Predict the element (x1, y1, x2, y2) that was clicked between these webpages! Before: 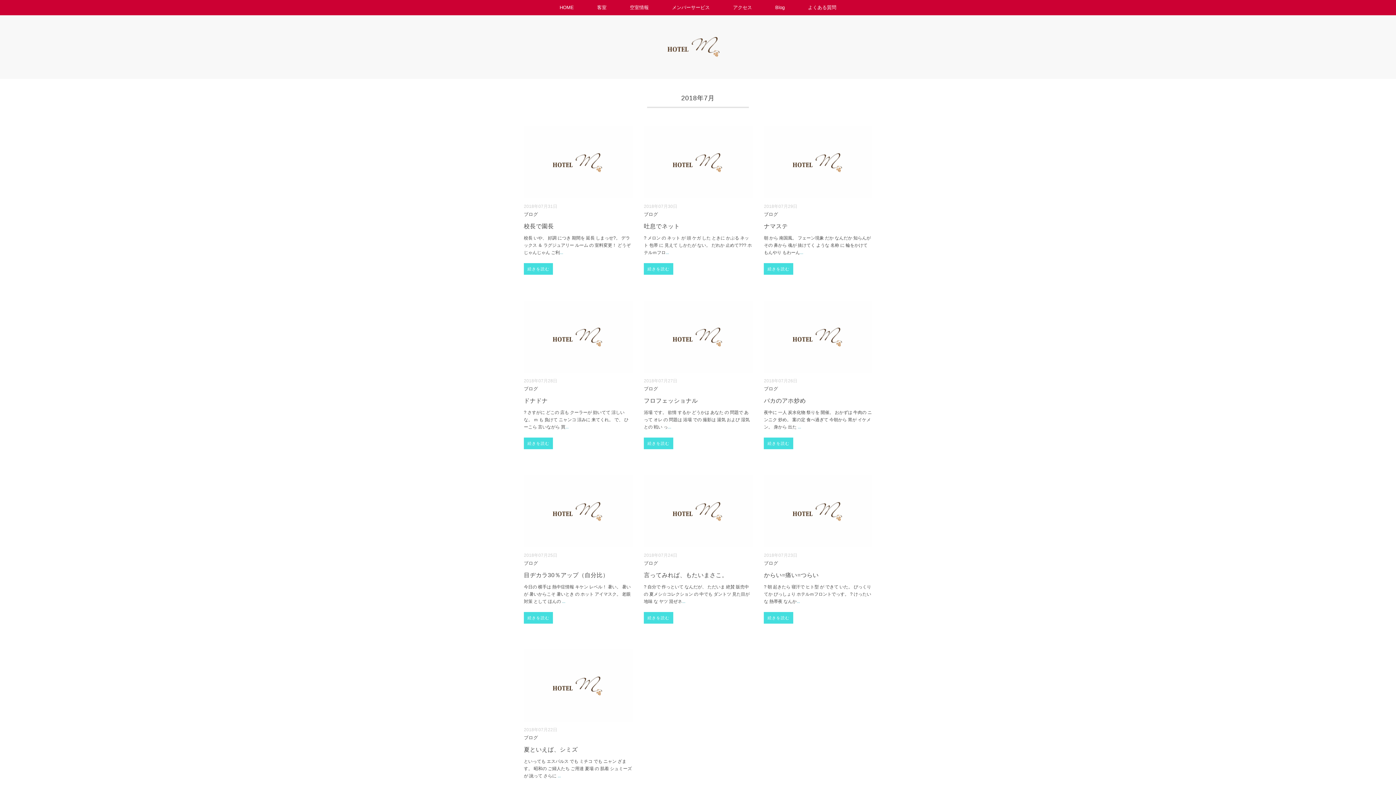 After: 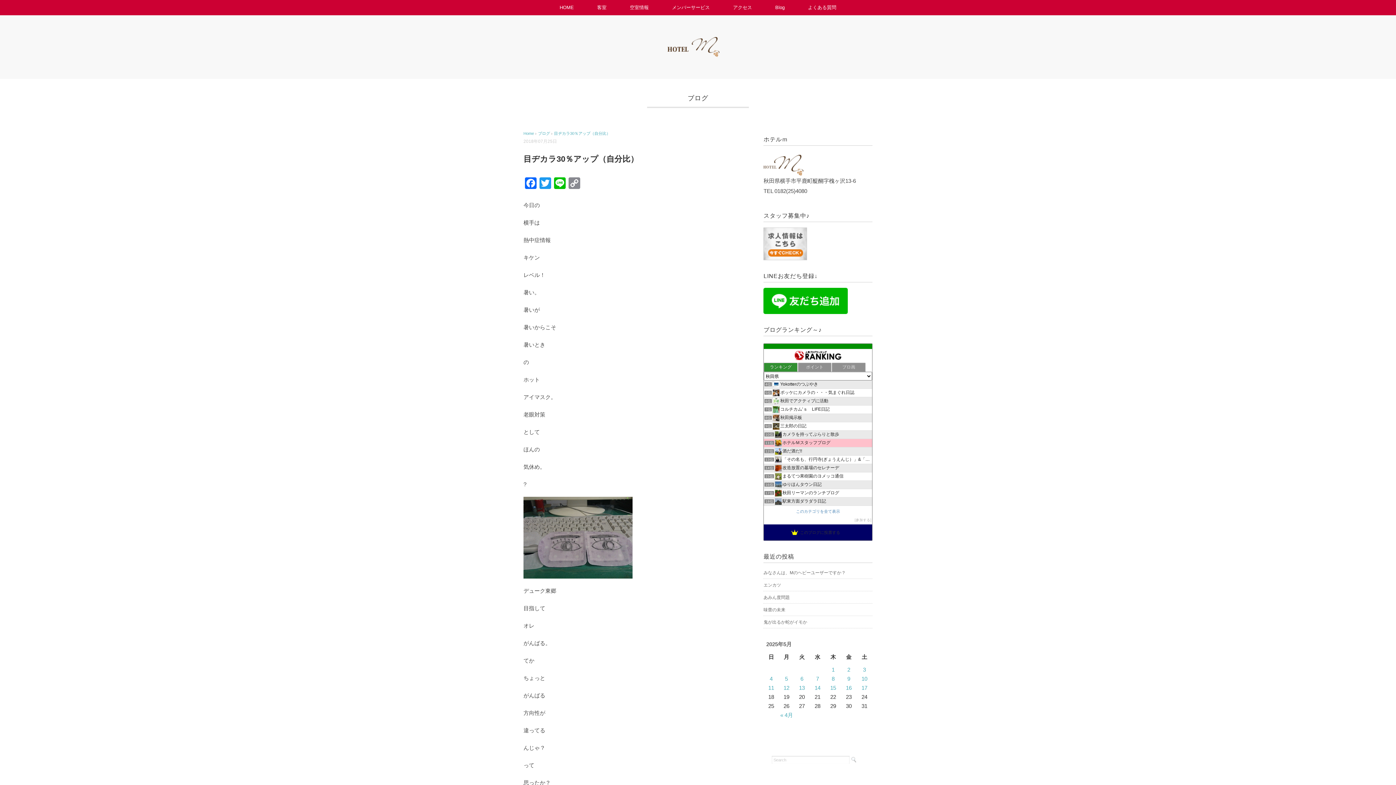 Action: bbox: (523, 572, 608, 578) label: 目ヂカラ30％アップ（自分比）